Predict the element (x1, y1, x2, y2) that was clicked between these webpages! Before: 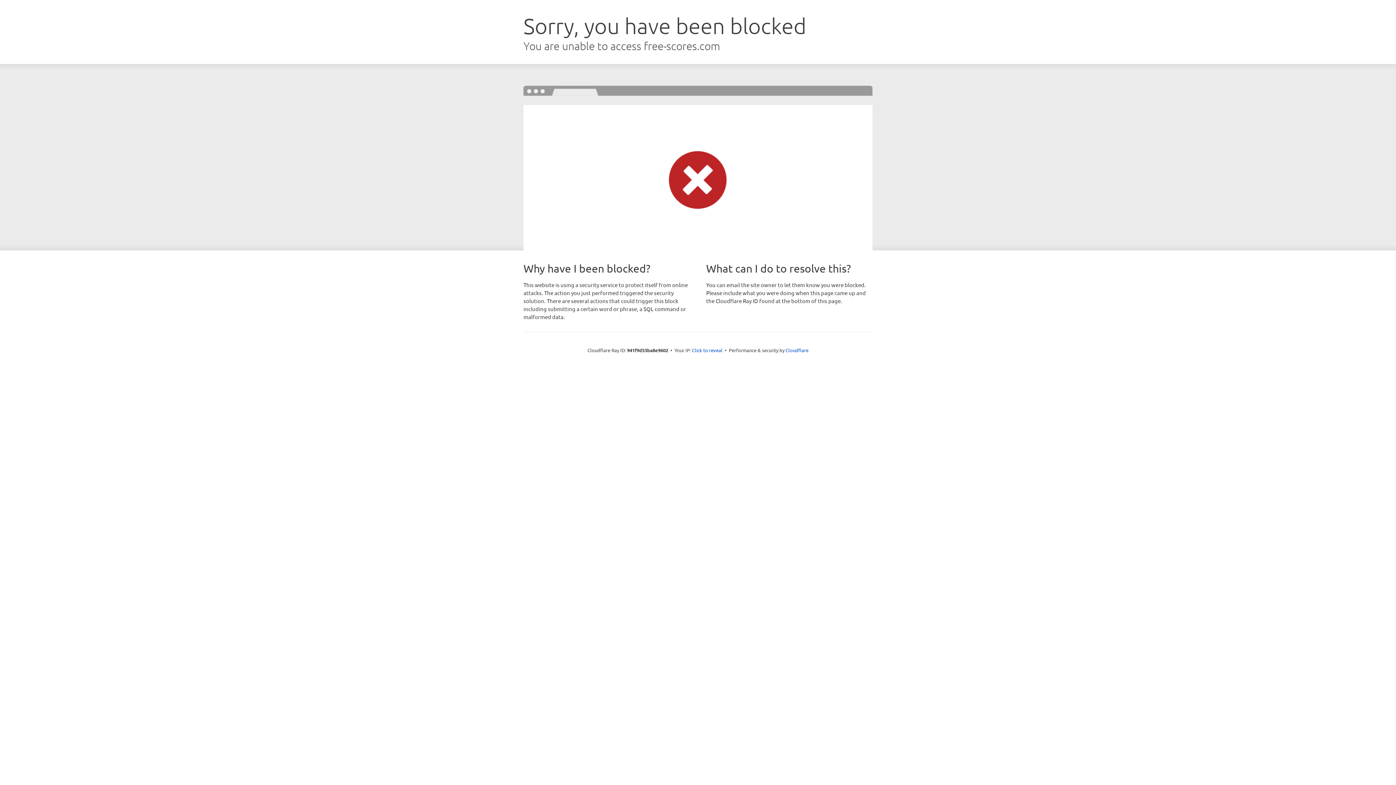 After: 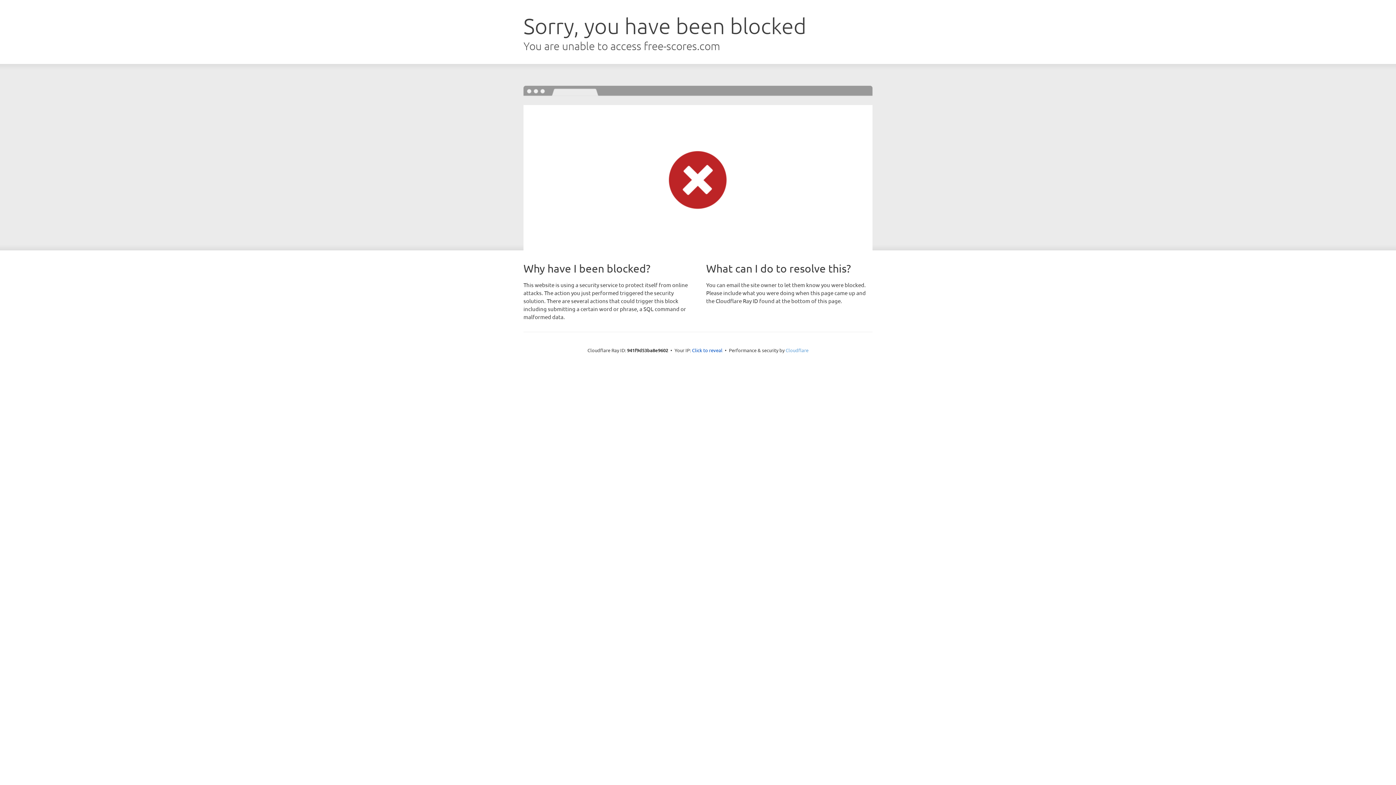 Action: label: Cloudflare bbox: (785, 347, 808, 353)